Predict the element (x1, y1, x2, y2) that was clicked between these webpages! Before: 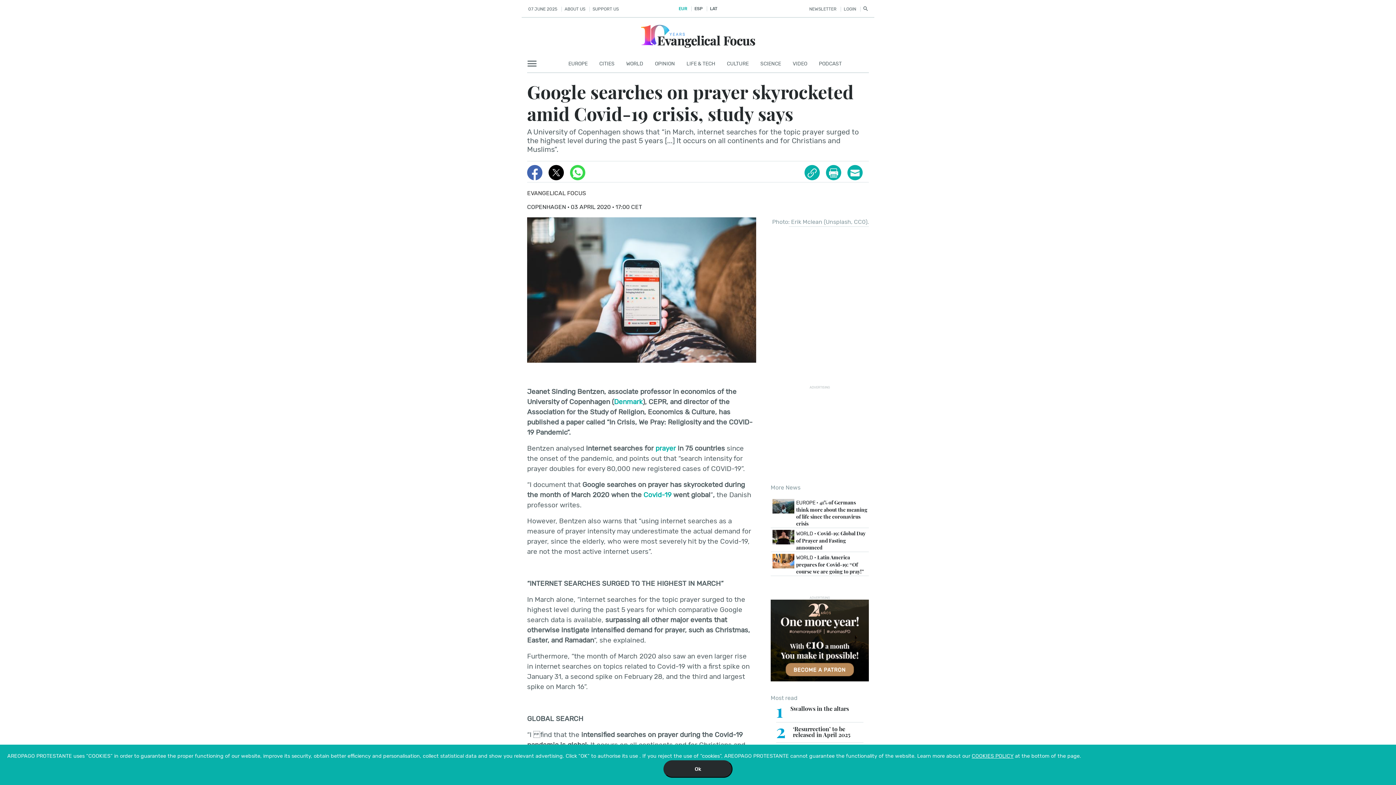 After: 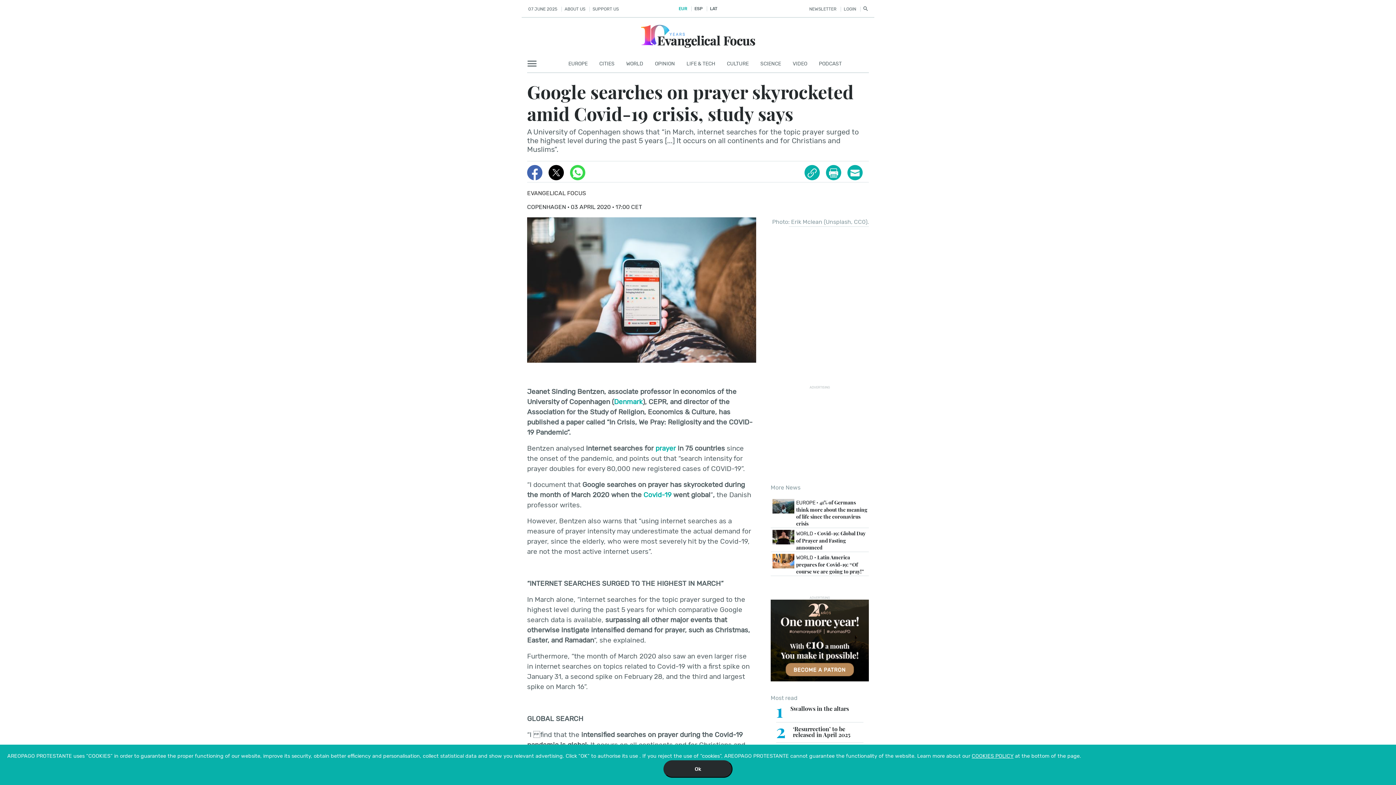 Action: bbox: (548, 169, 570, 175)